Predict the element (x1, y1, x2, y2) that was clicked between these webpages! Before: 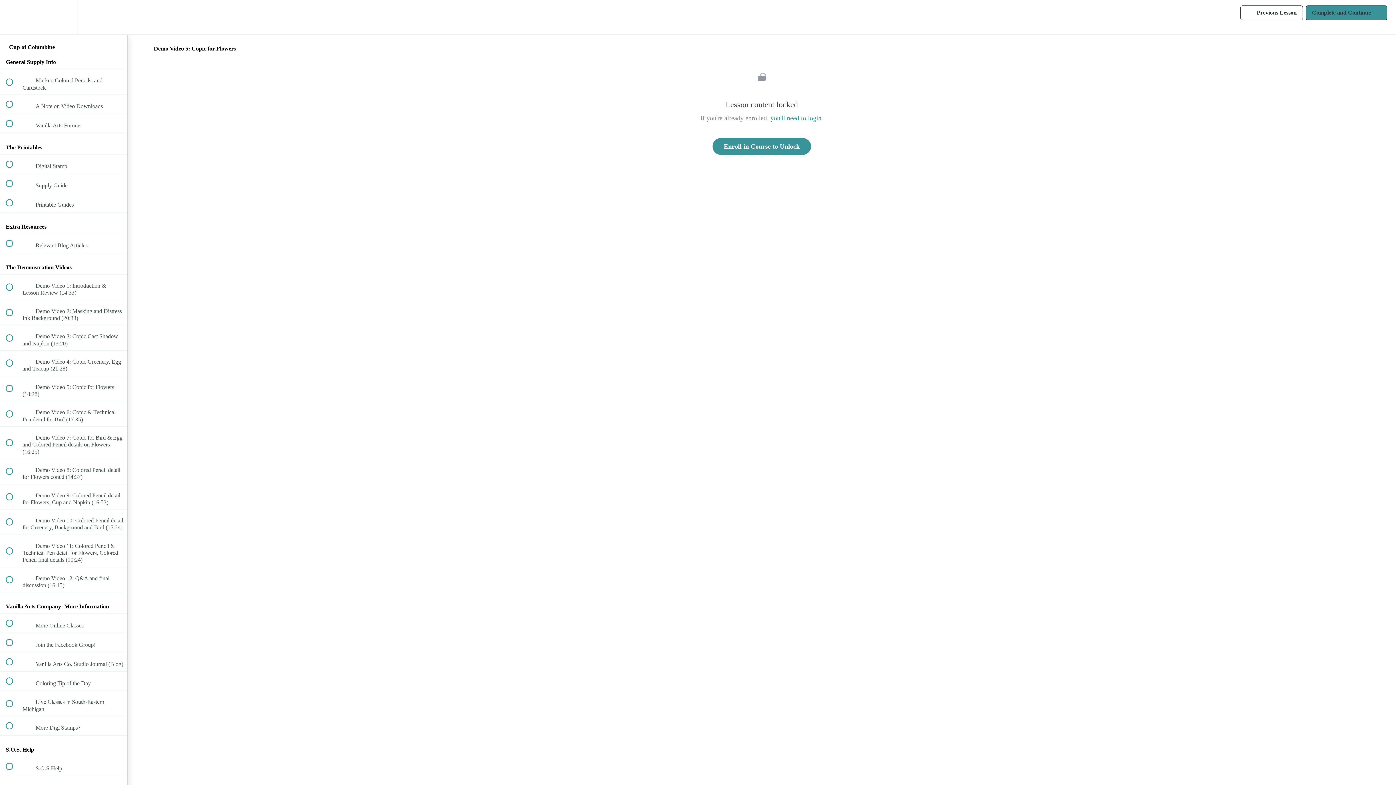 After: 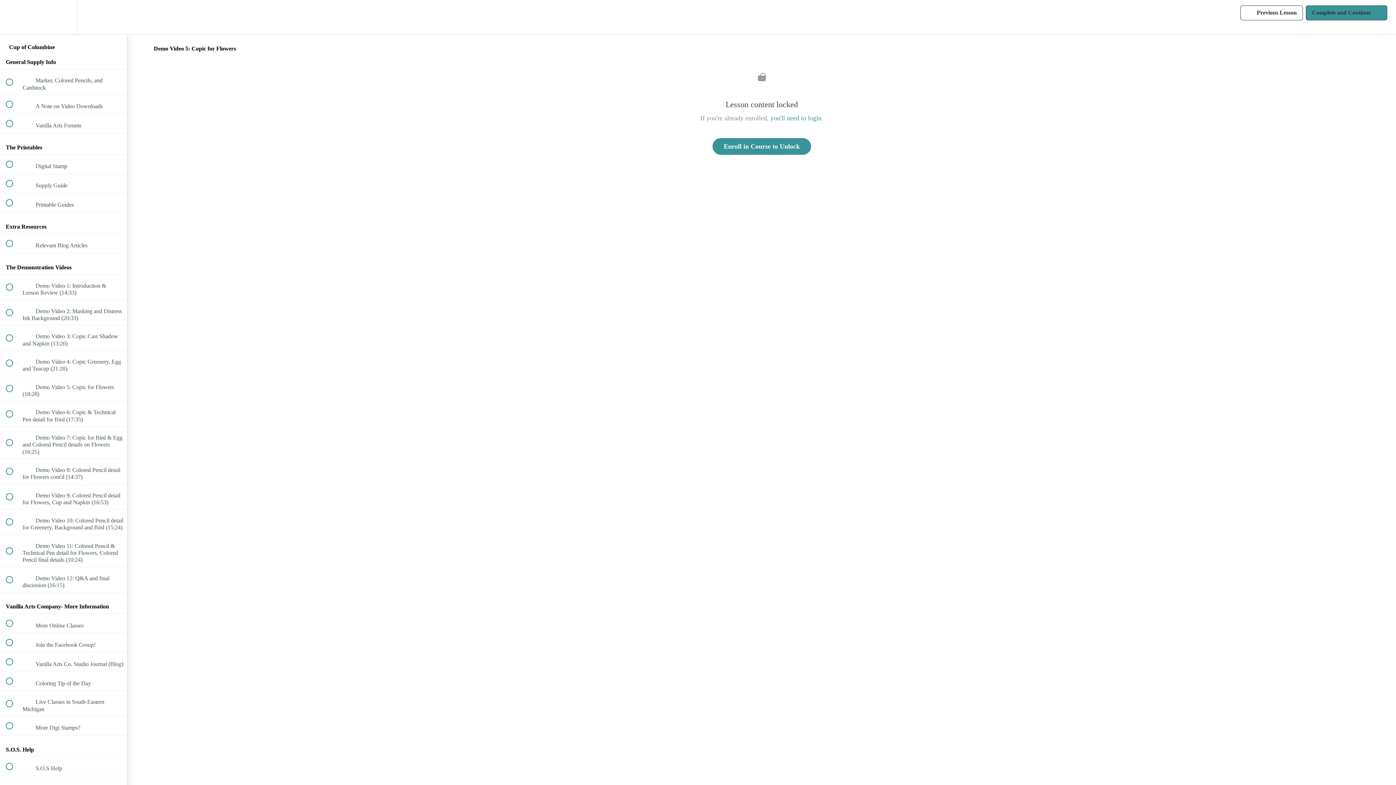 Action: label:  
 Demo Video 5: Copic for Flowers (18:28) bbox: (0, 376, 127, 401)